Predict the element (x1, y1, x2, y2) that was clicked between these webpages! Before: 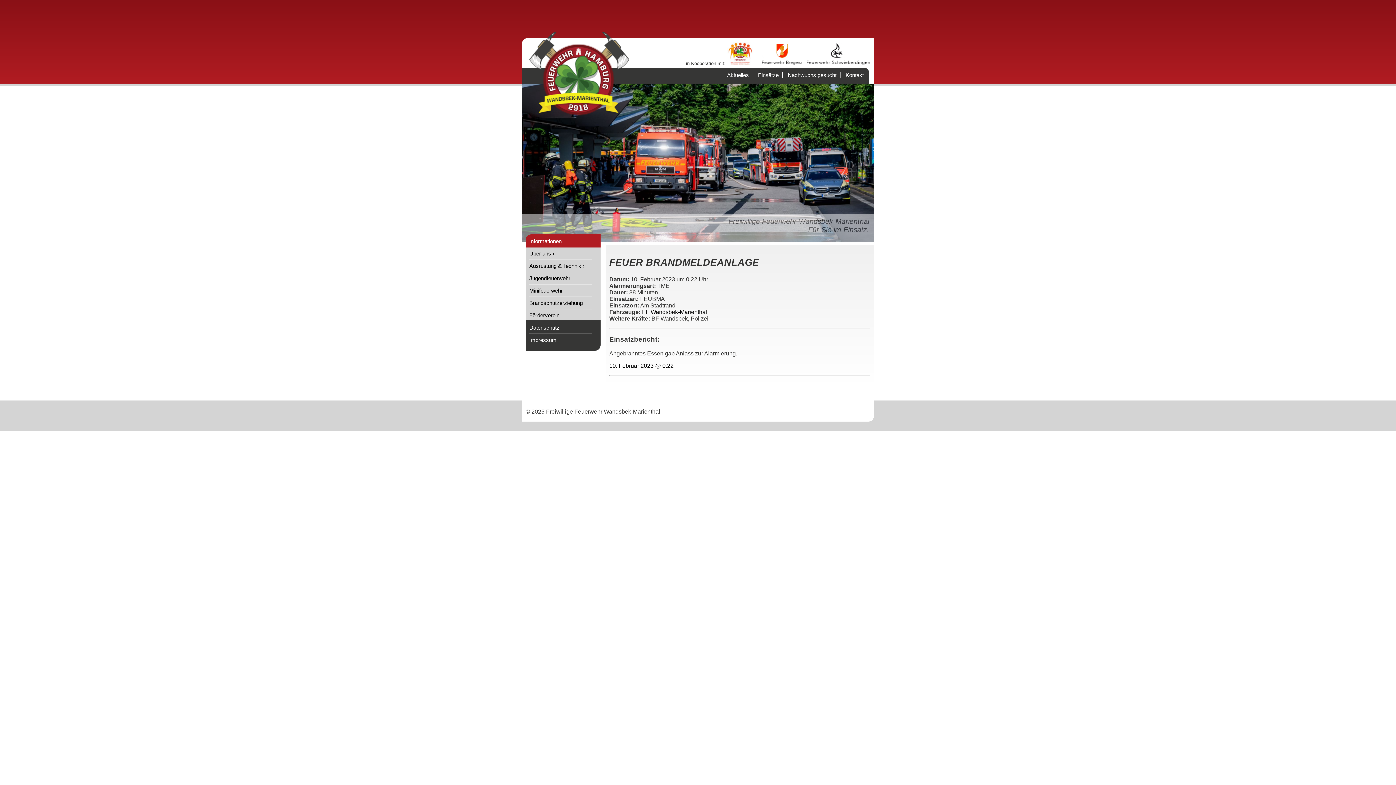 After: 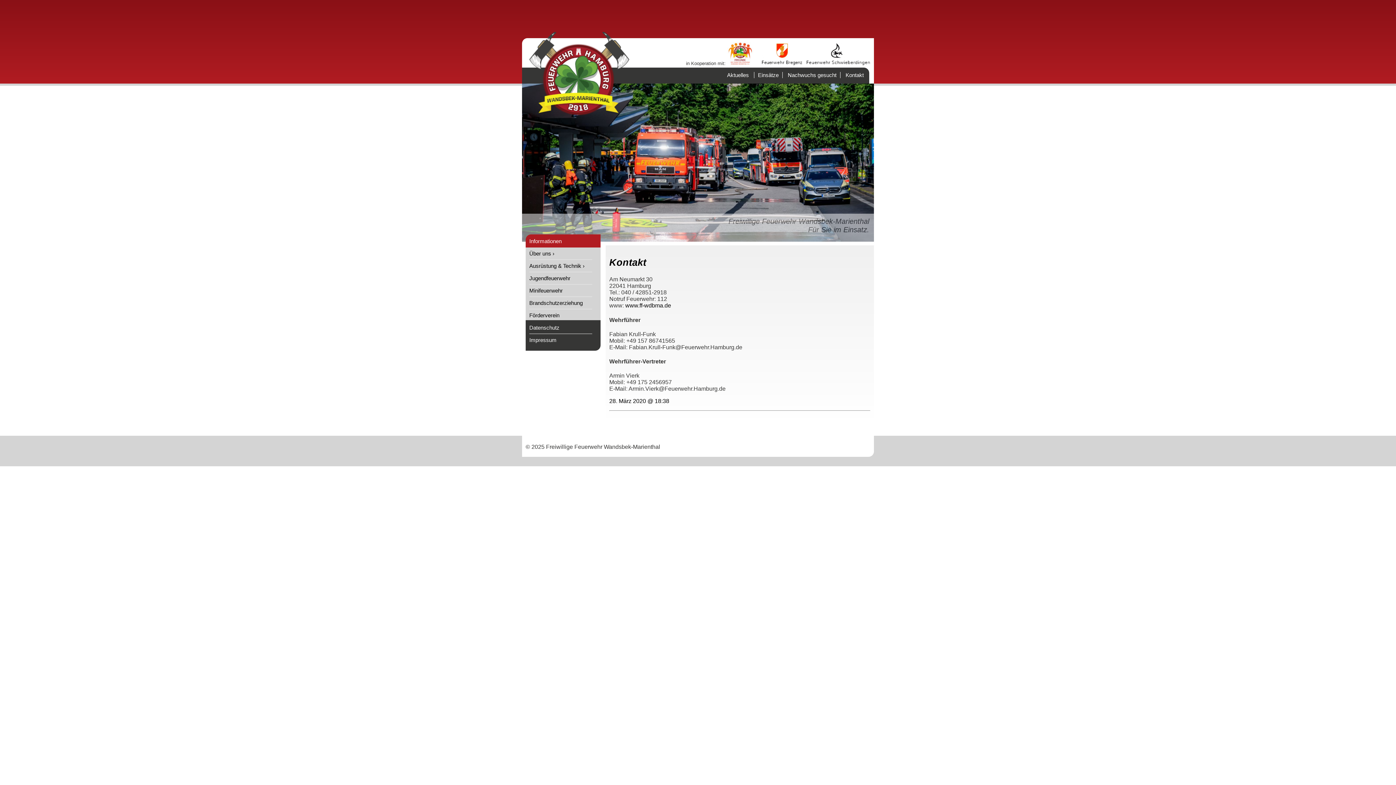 Action: label: Kontakt bbox: (845, 72, 864, 78)